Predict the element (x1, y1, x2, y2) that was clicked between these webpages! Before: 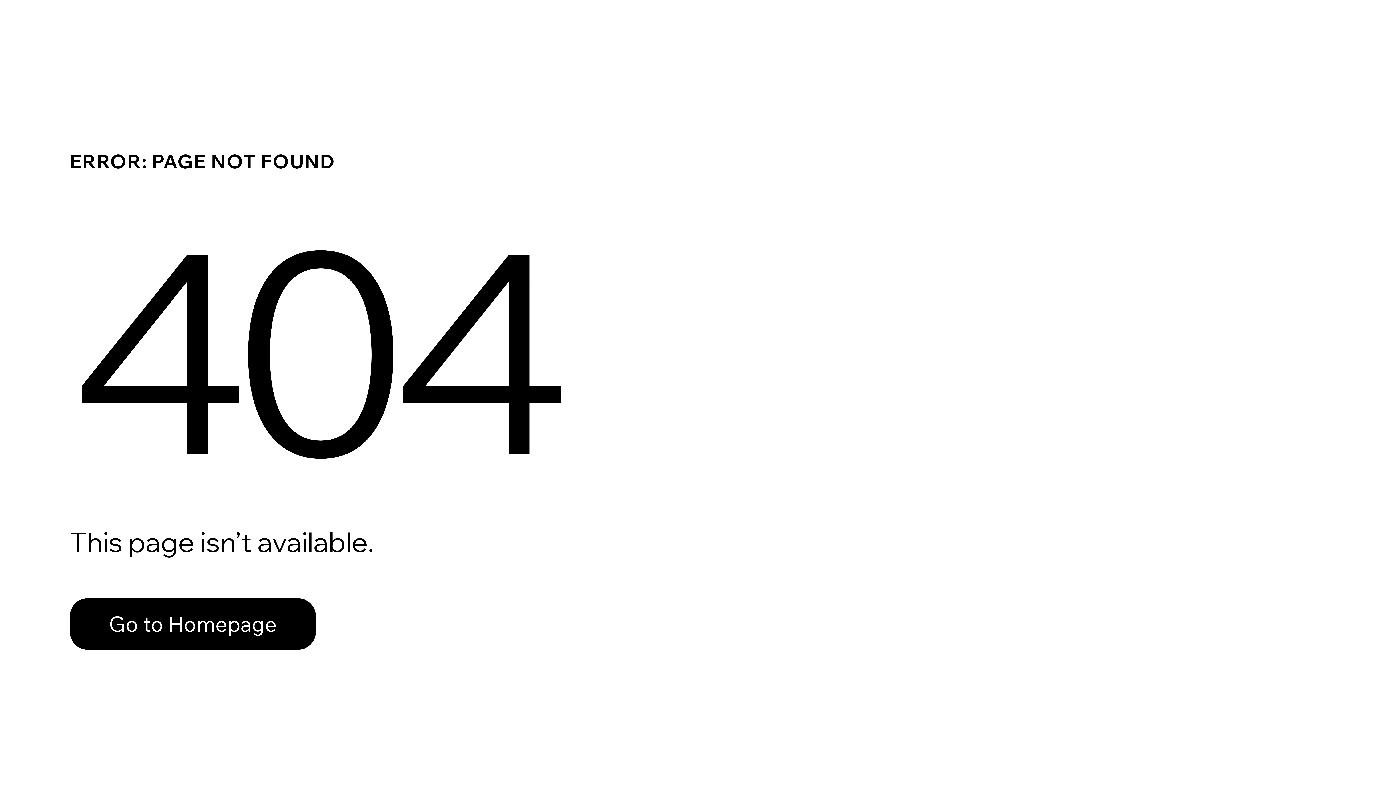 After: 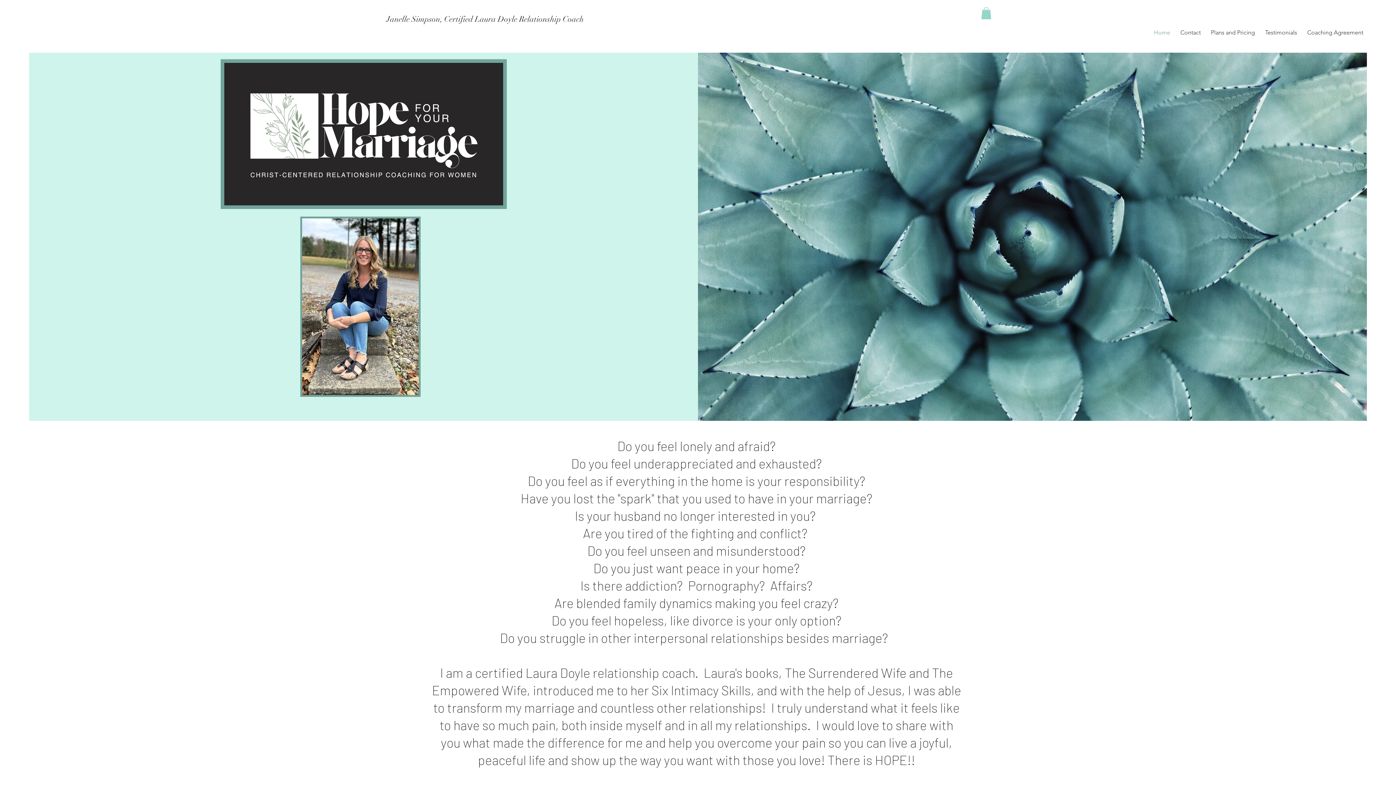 Action: bbox: (69, 598, 316, 650) label: Go to Homepage